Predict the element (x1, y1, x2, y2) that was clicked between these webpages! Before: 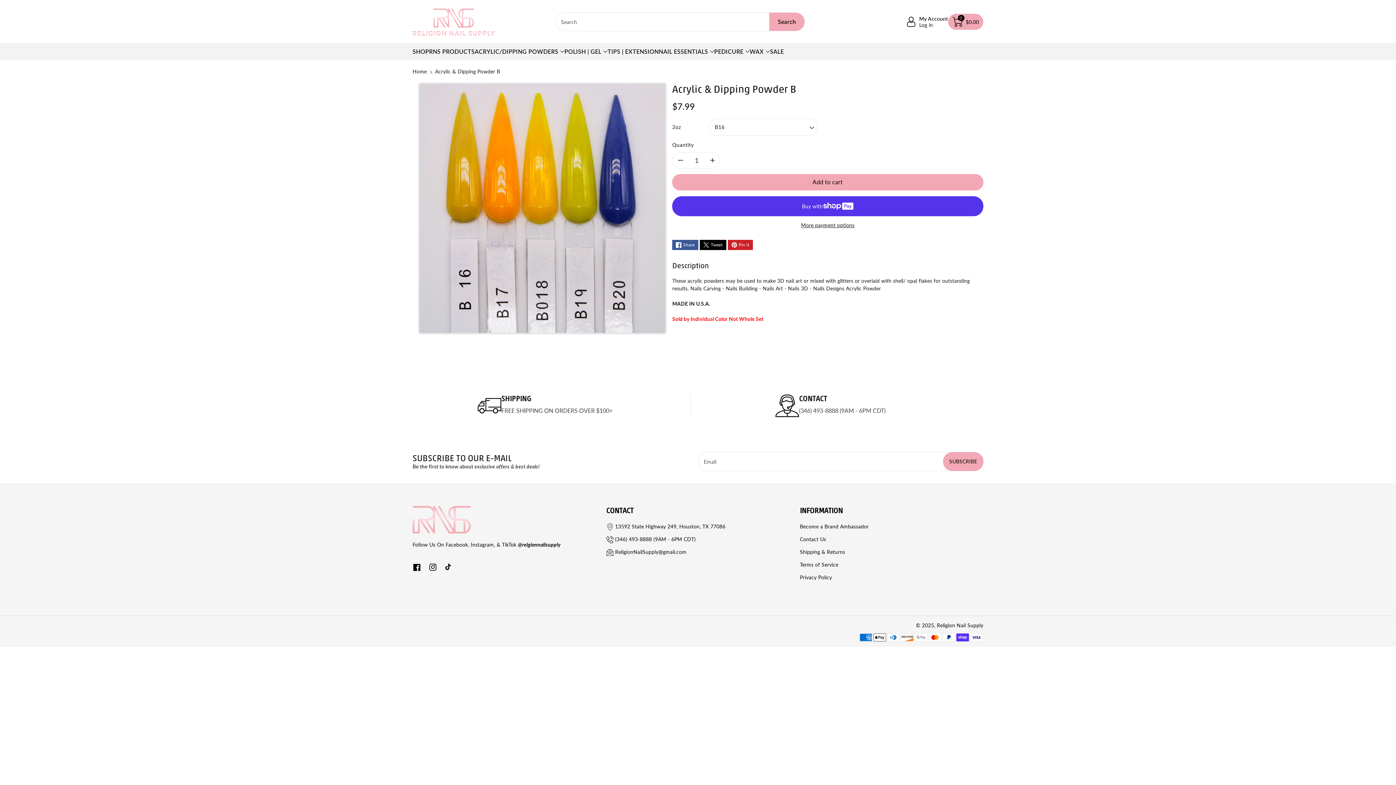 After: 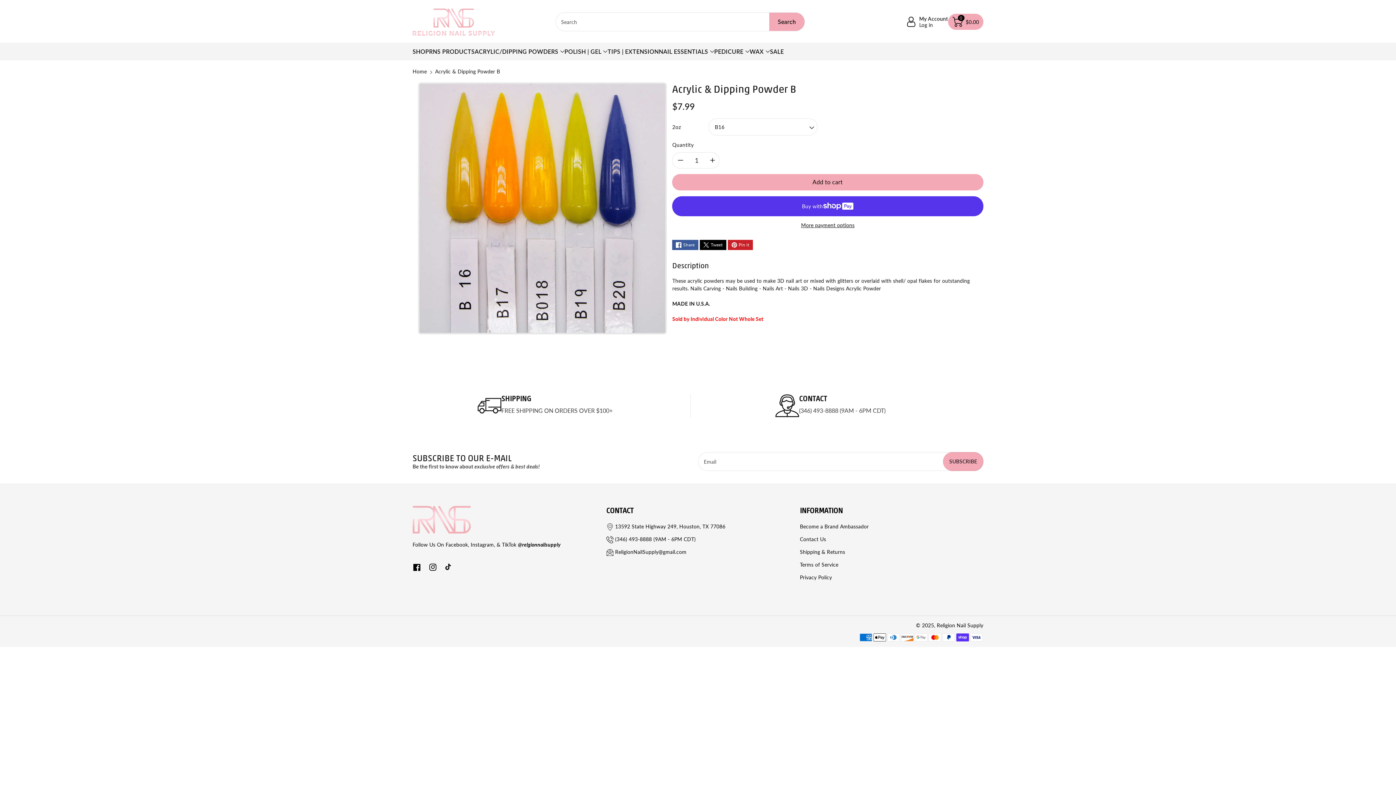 Action: label: Tweet bbox: (700, 239, 726, 250)